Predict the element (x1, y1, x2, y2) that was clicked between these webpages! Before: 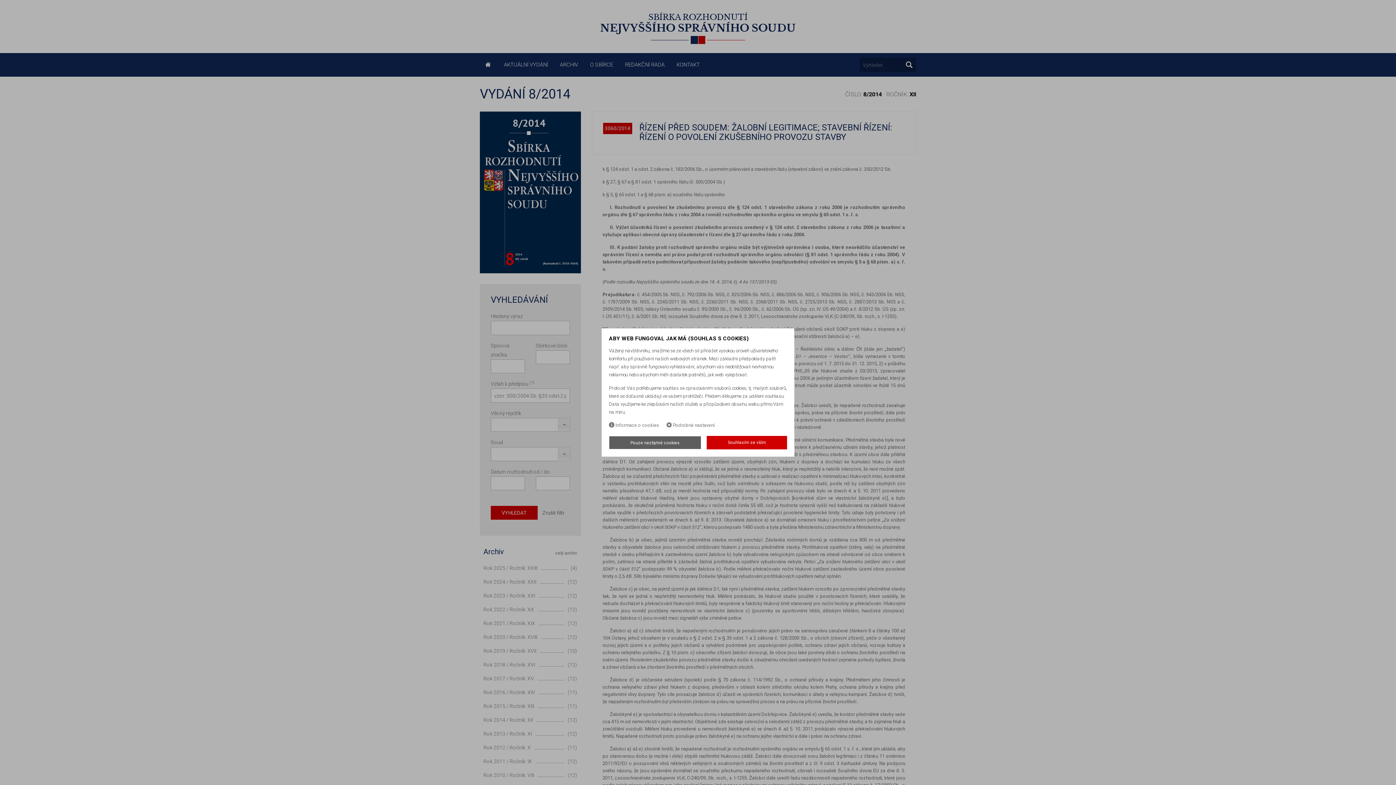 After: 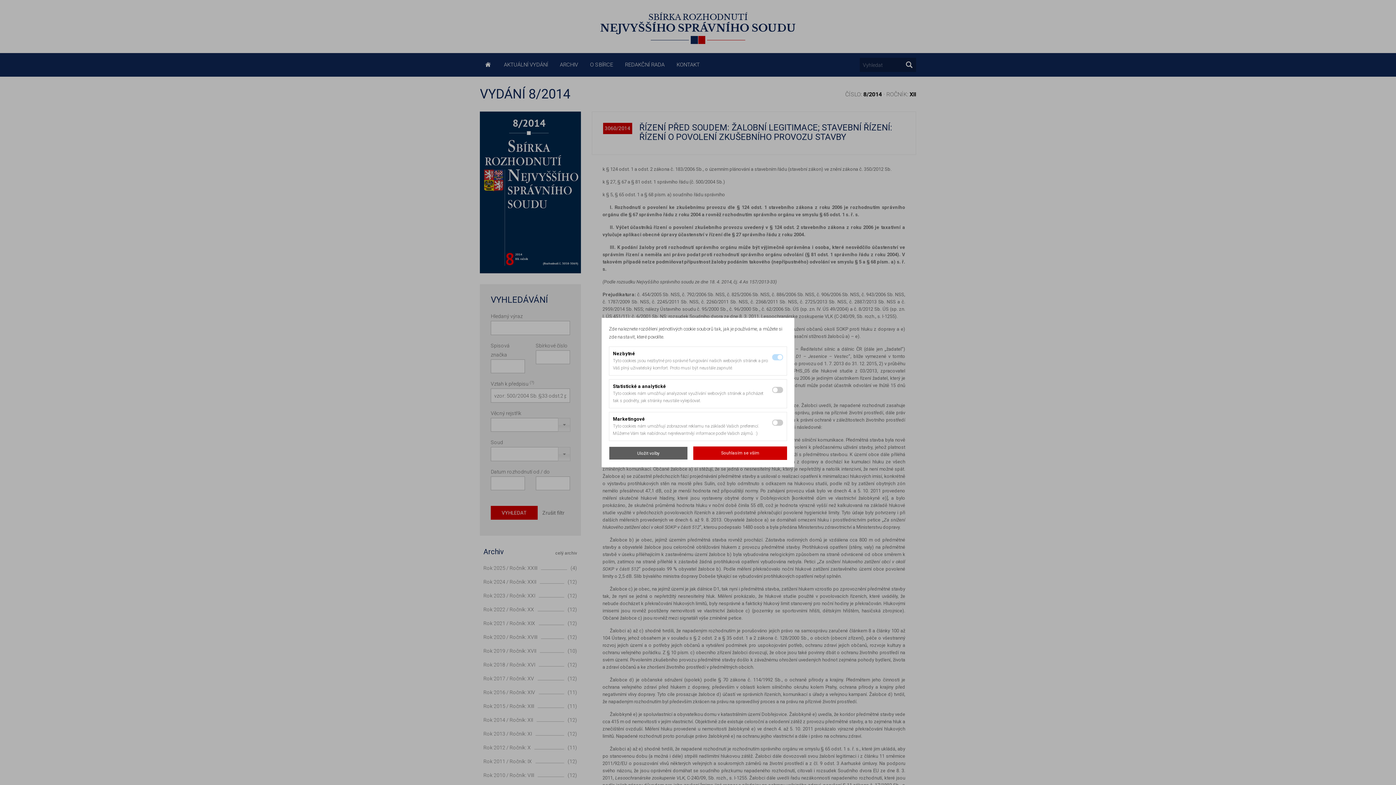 Action: bbox: (666, 422, 714, 428) label:  Podrobné nastavení